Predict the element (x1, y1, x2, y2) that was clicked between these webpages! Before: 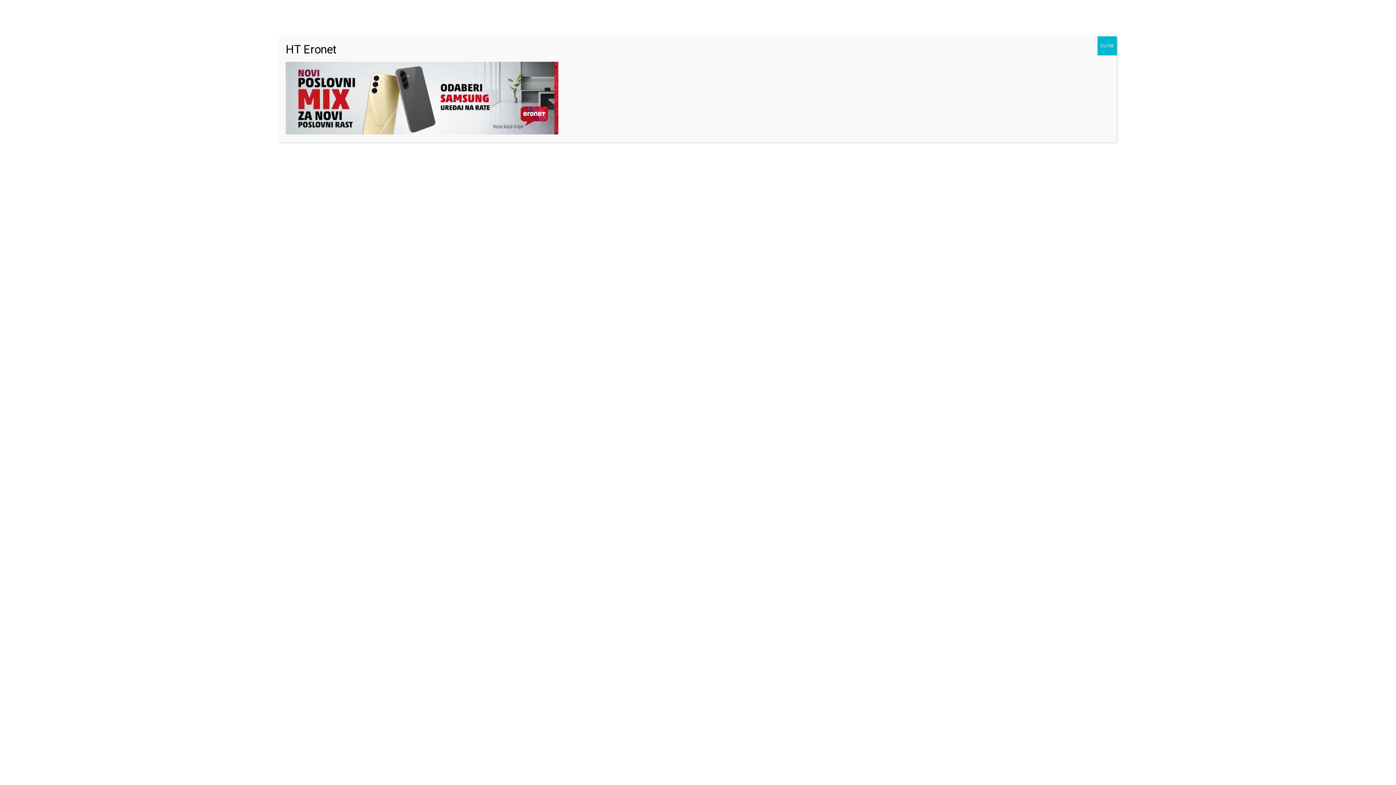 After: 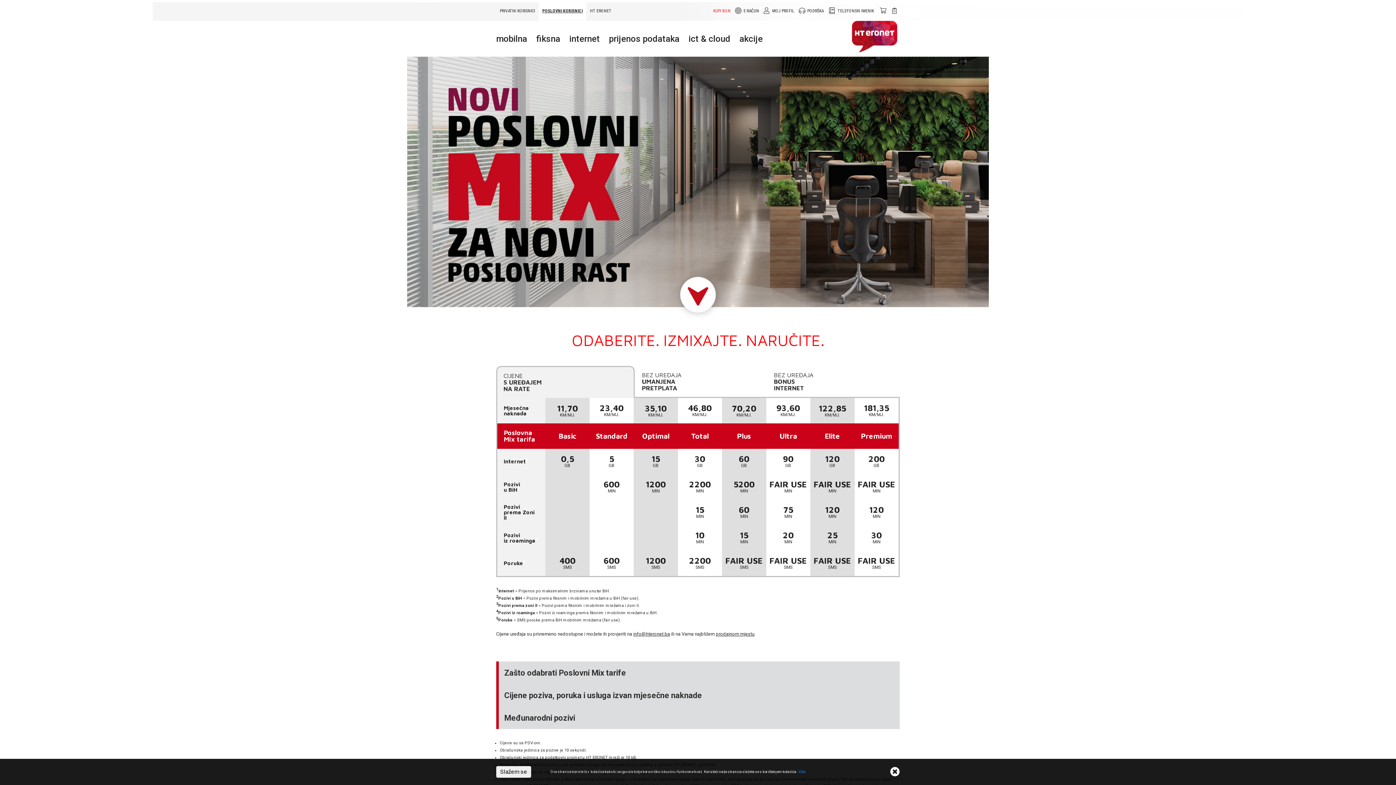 Action: bbox: (285, 129, 558, 136)